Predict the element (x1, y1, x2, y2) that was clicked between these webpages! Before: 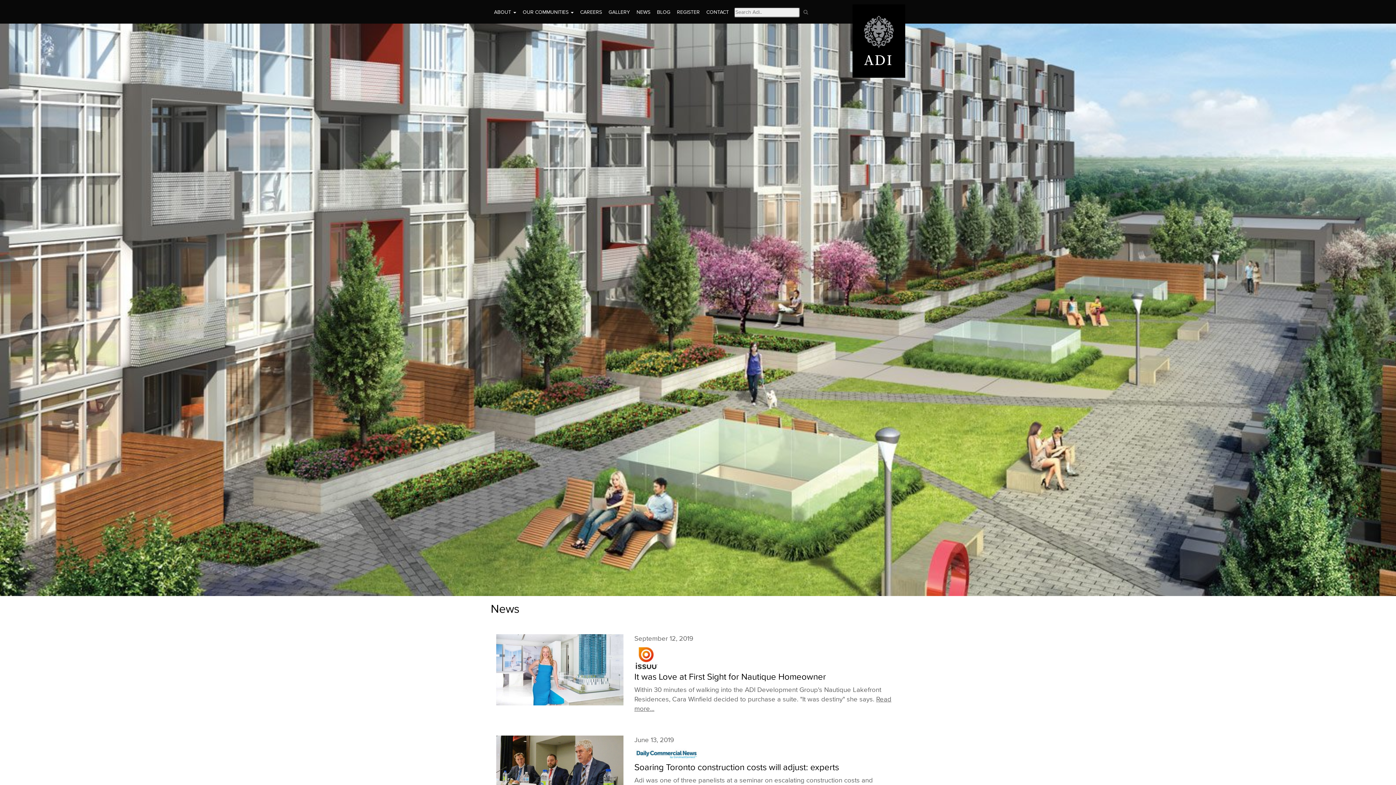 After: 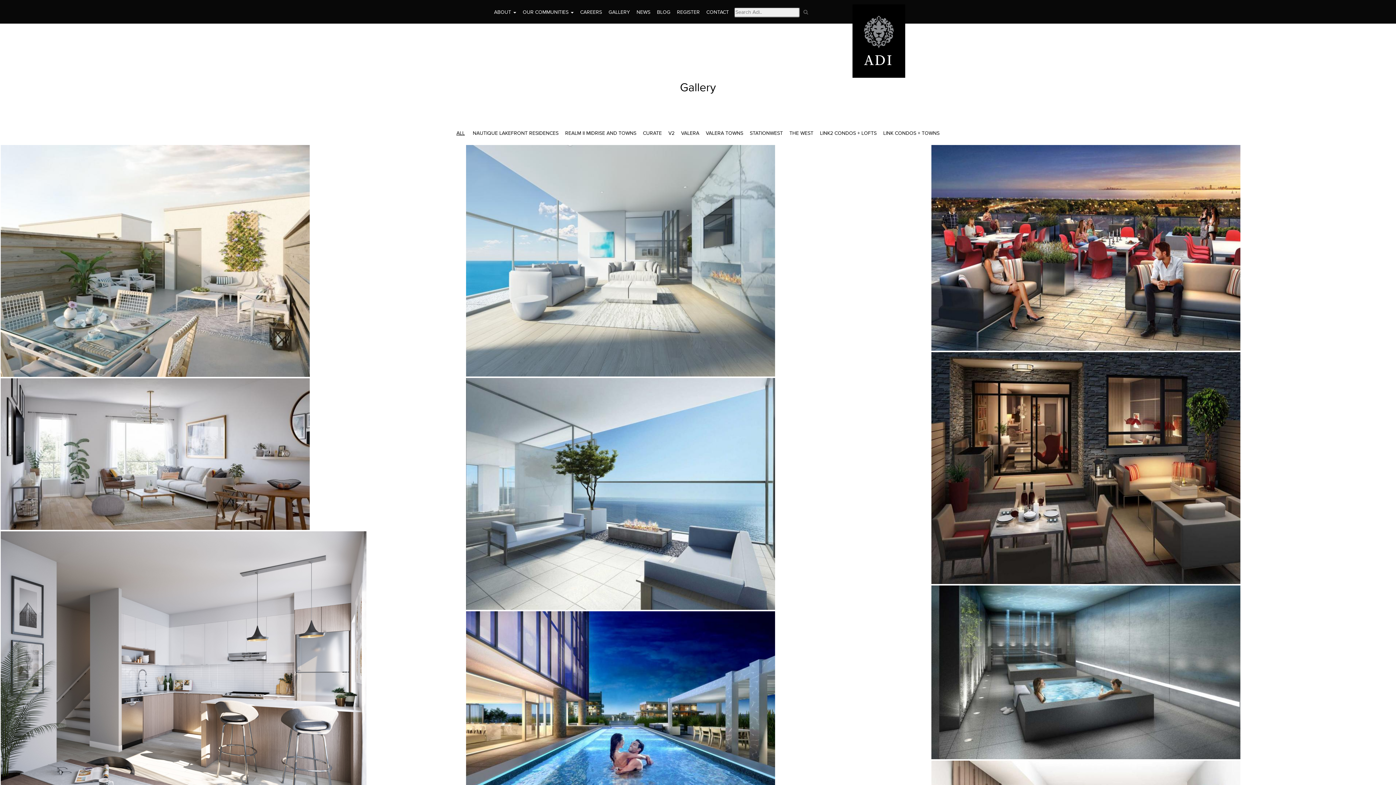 Action: bbox: (605, 5, 633, 19) label: GALLERY